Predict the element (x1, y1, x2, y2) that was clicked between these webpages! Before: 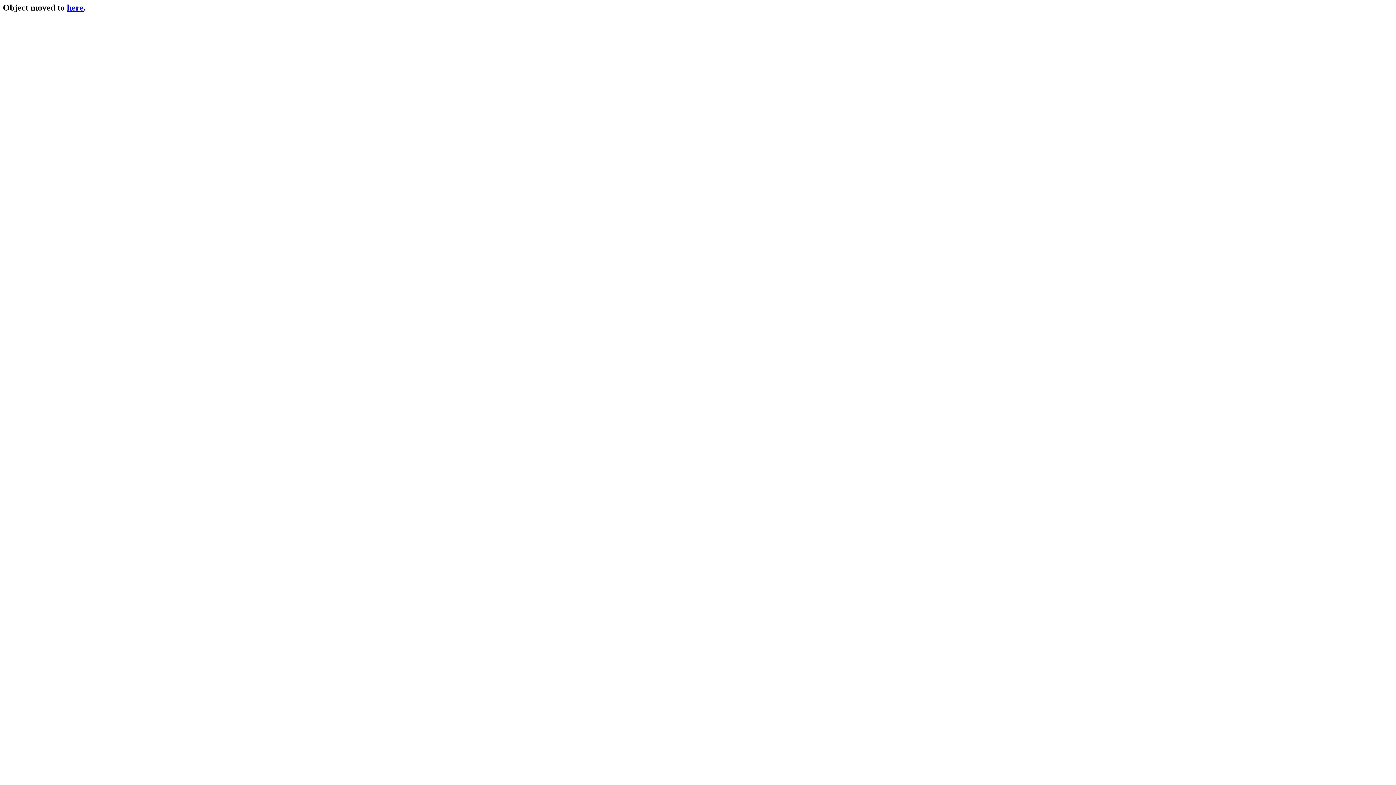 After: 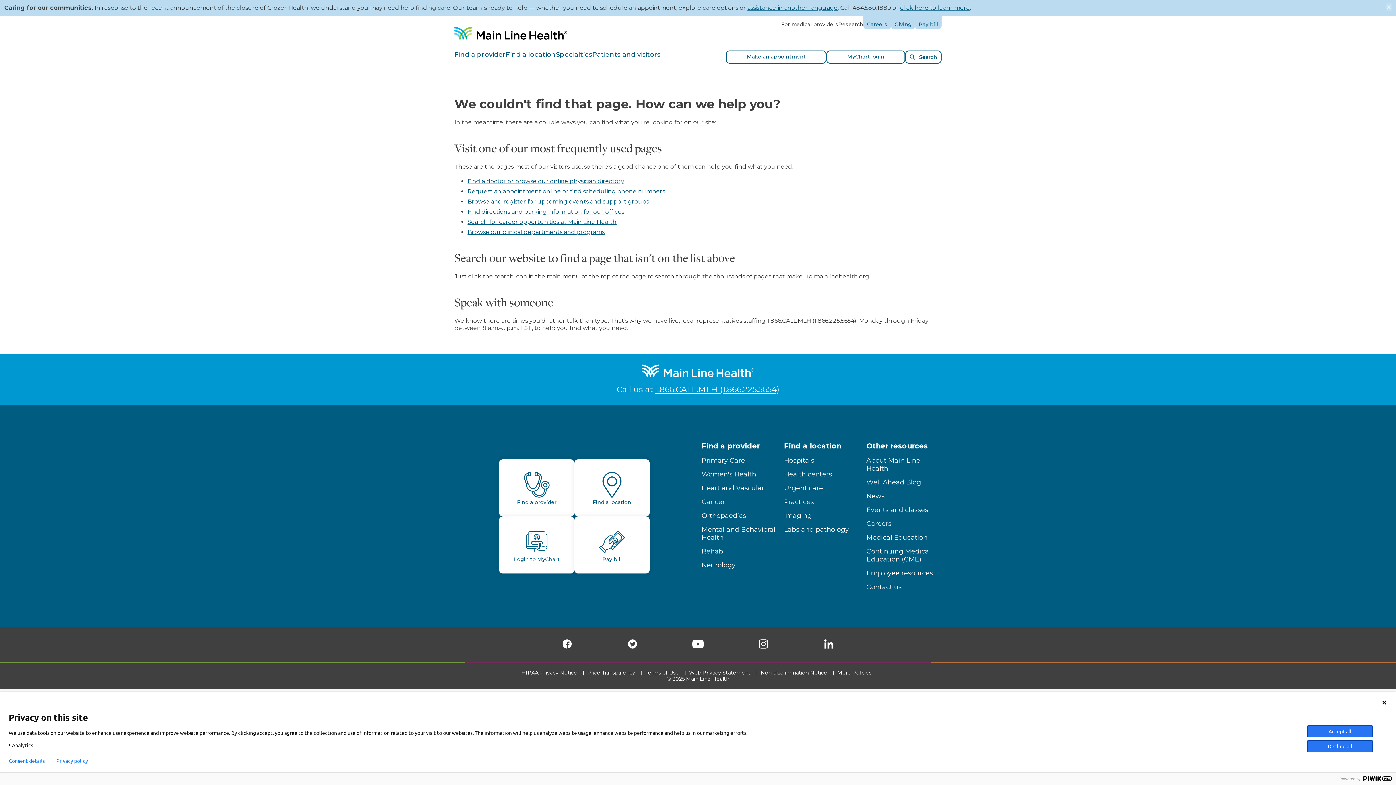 Action: label: here bbox: (66, 2, 83, 12)